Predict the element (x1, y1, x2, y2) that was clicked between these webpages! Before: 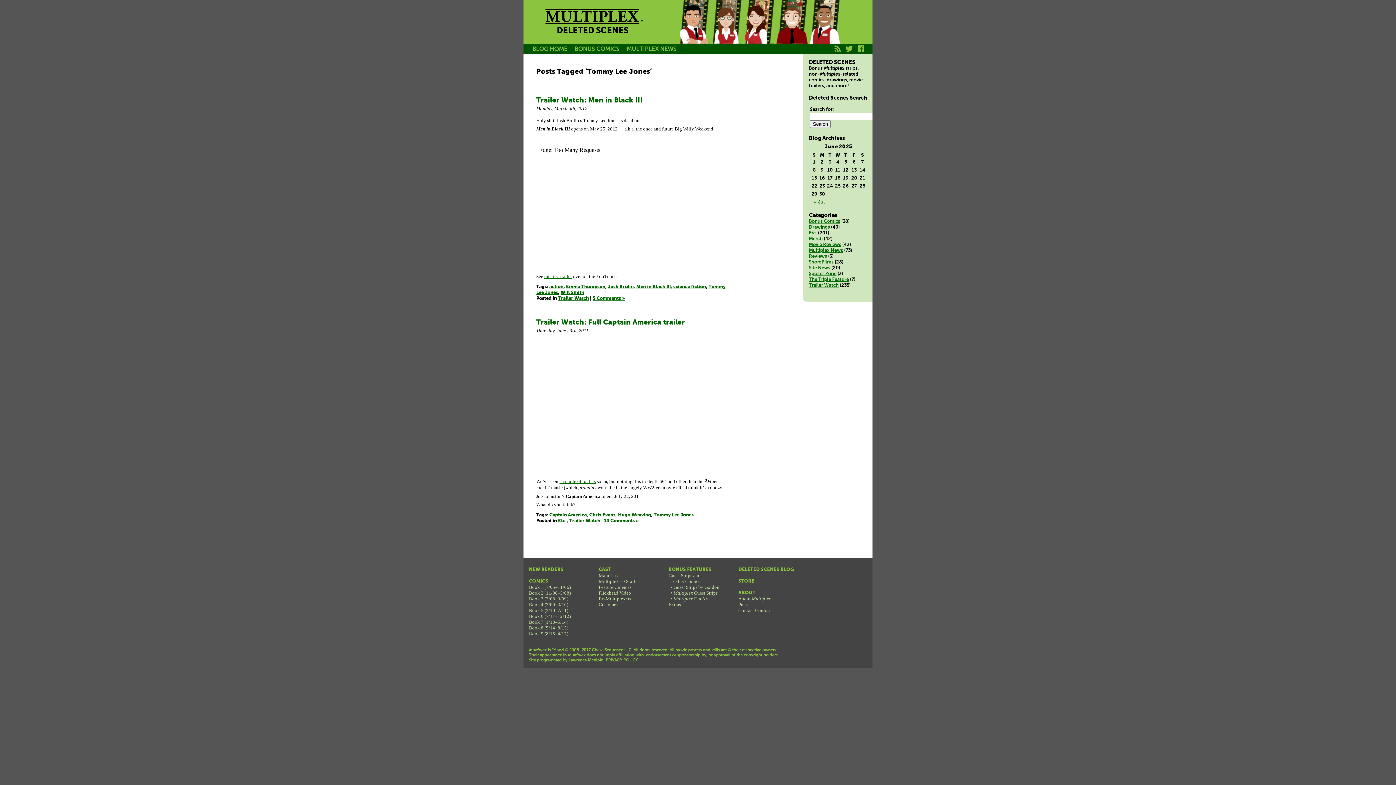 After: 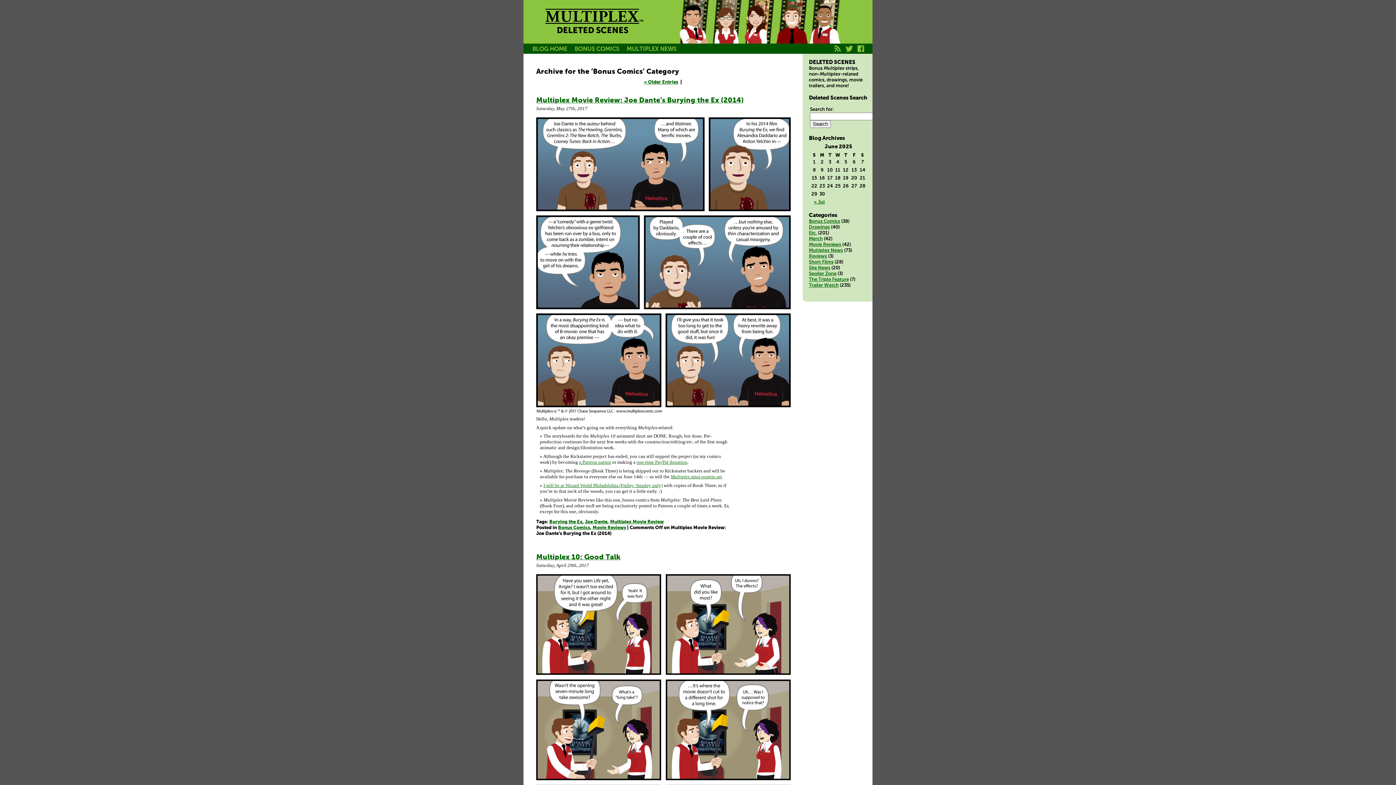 Action: bbox: (571, 43, 622, 55) label: BONUS COMICS